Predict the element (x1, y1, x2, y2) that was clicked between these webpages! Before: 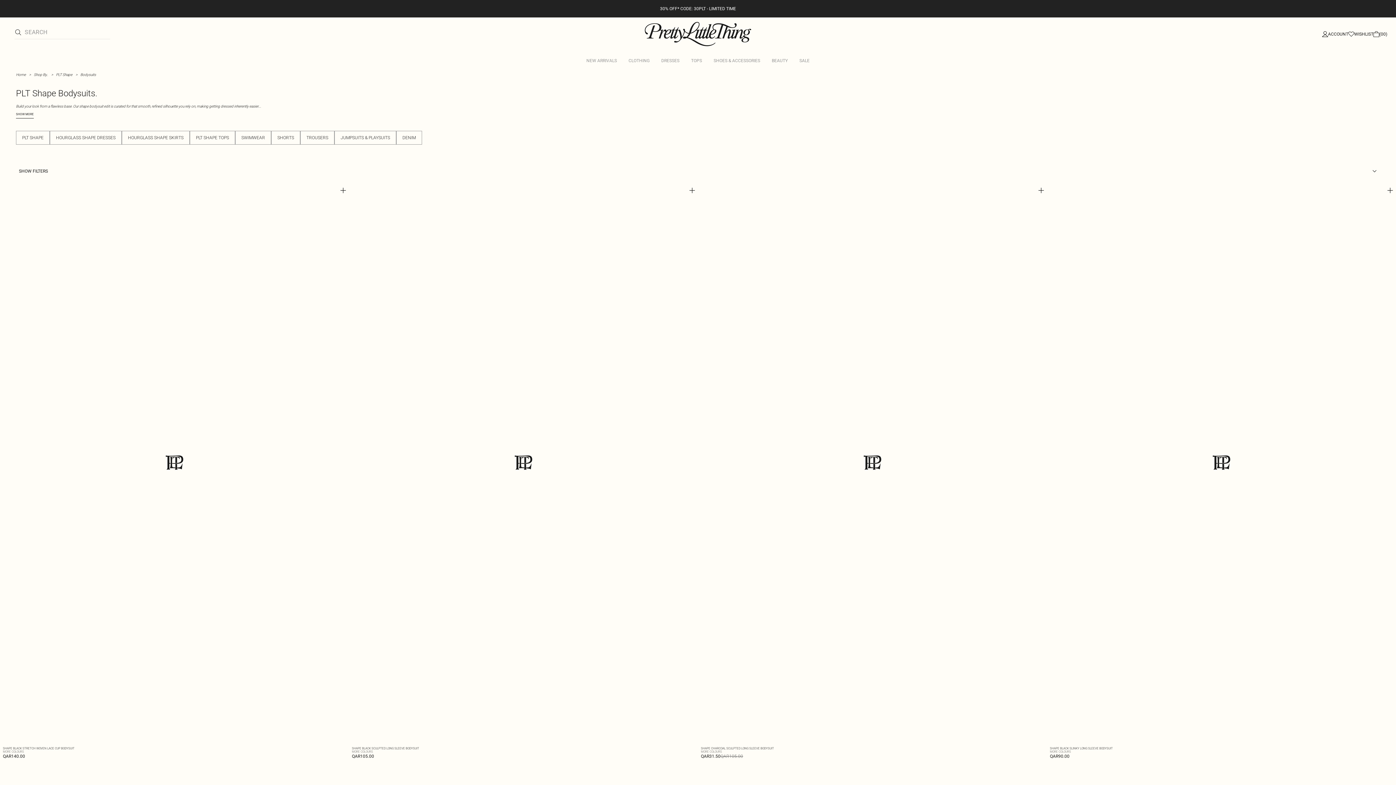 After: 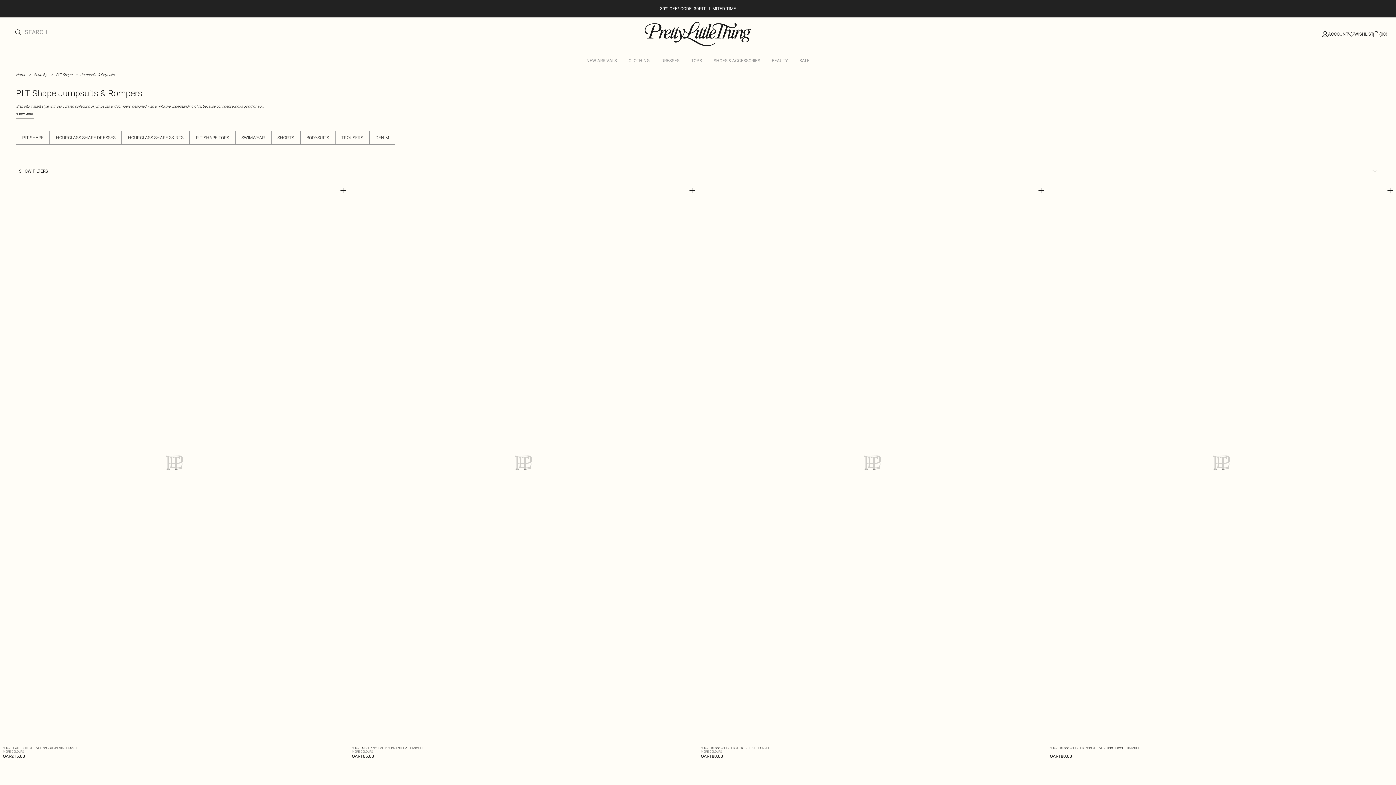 Action: label: JUMPSUITS & PLAYSUITS bbox: (334, 130, 396, 144)